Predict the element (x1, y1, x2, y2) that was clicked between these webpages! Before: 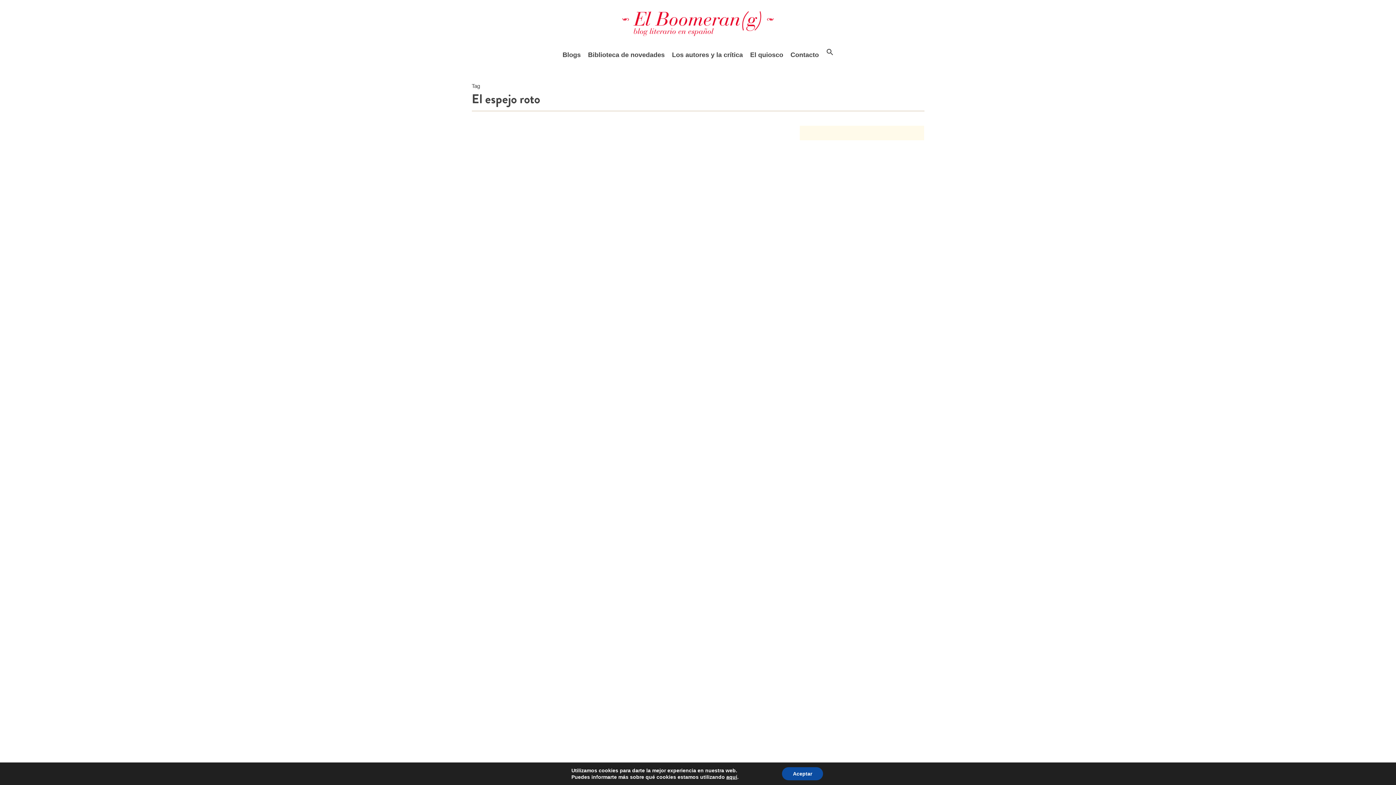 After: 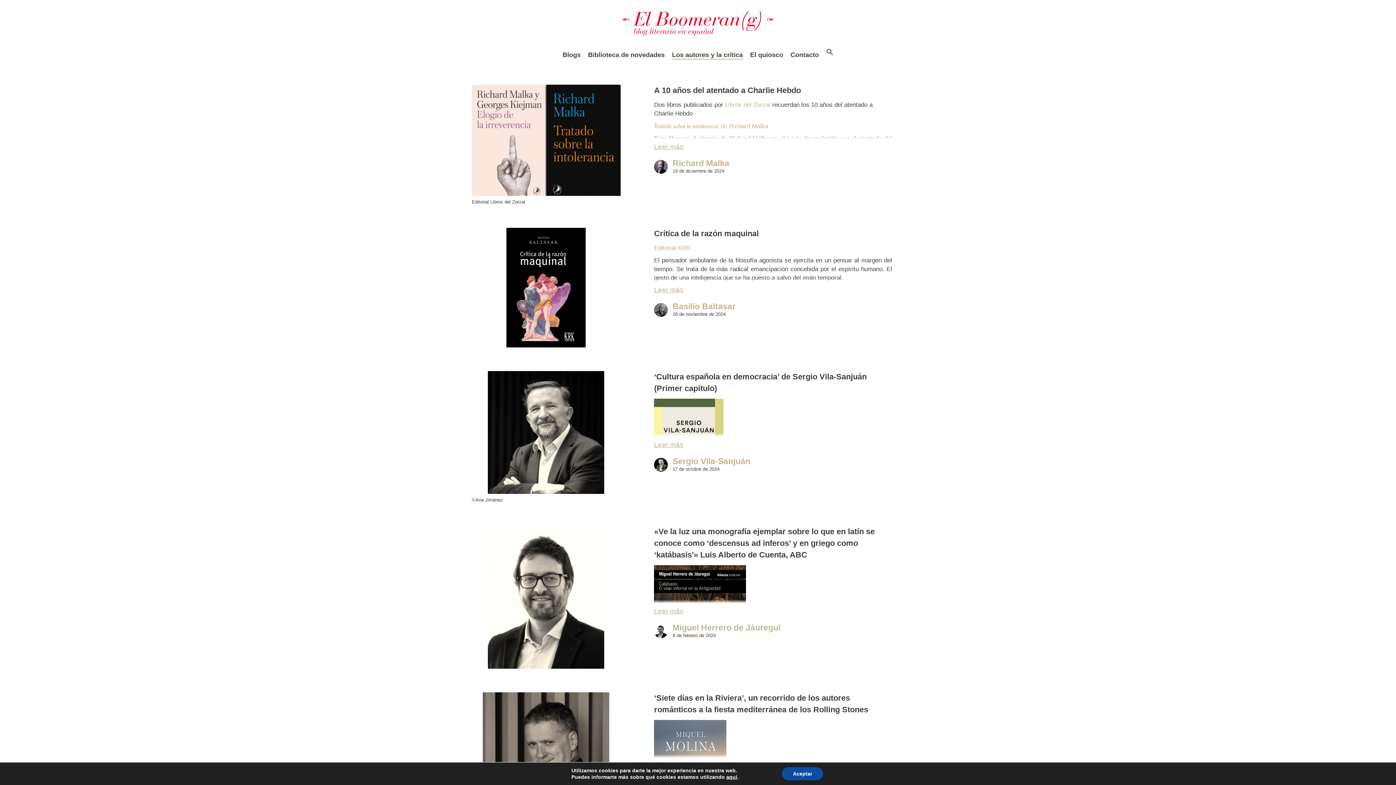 Action: bbox: (672, 49, 743, 60) label: Los autores y la crítica